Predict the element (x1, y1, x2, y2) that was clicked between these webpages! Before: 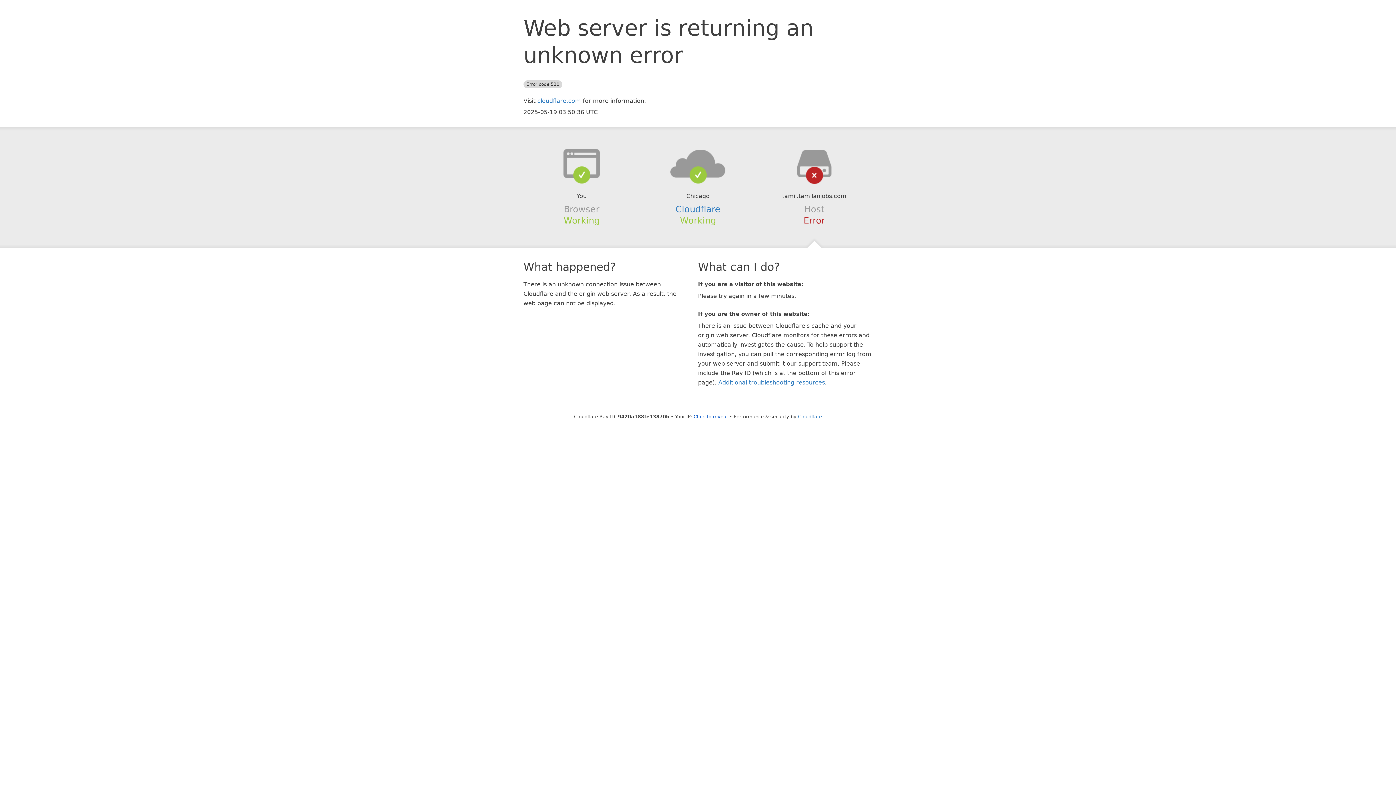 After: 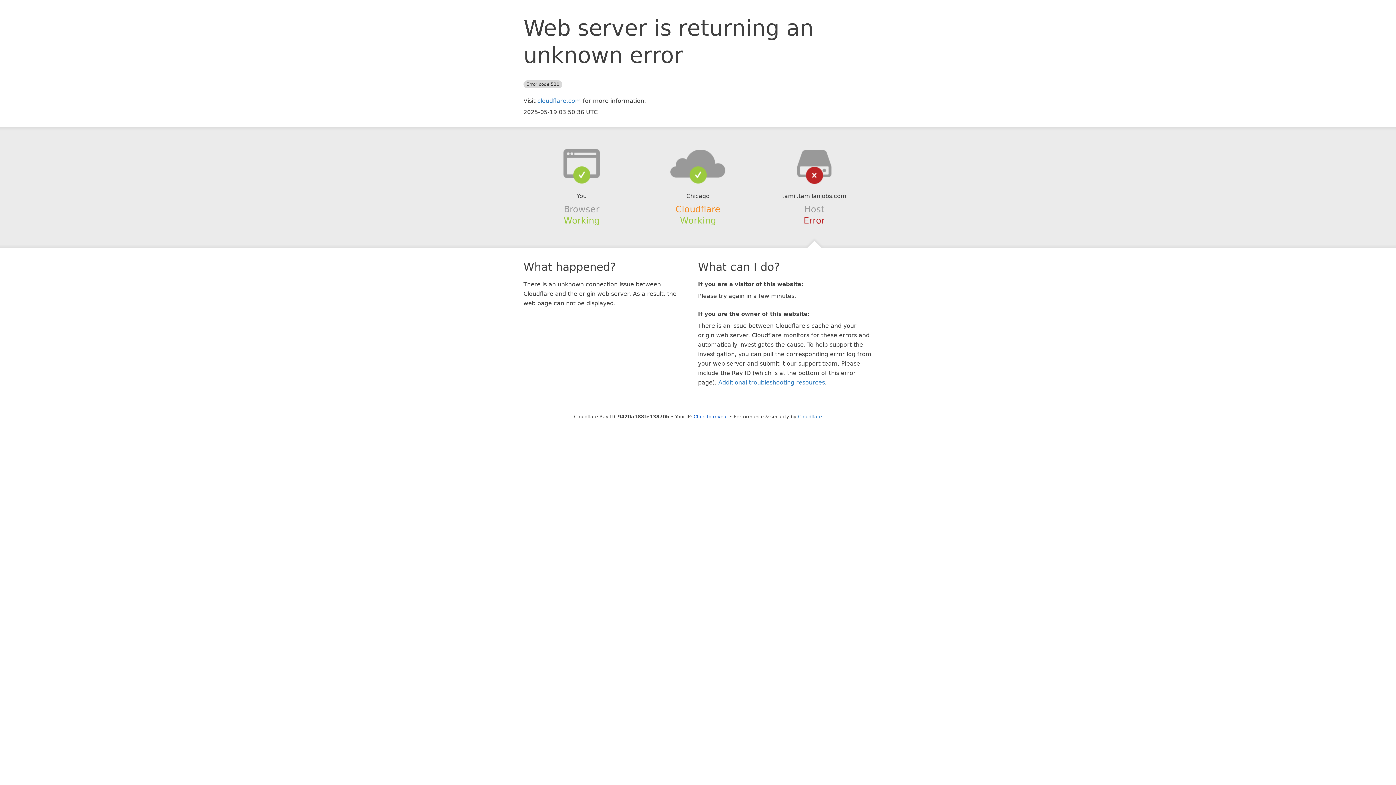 Action: label: Cloudflare bbox: (675, 204, 720, 214)